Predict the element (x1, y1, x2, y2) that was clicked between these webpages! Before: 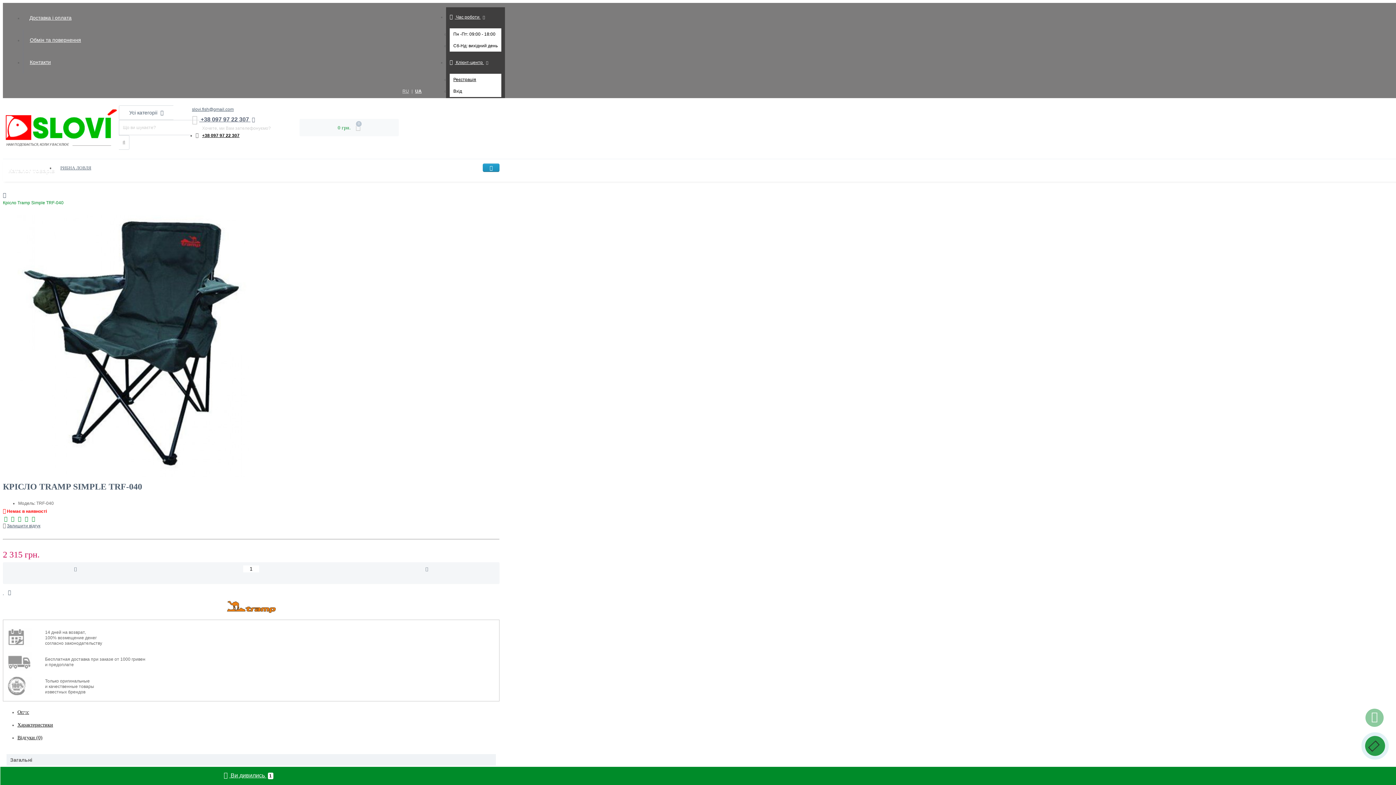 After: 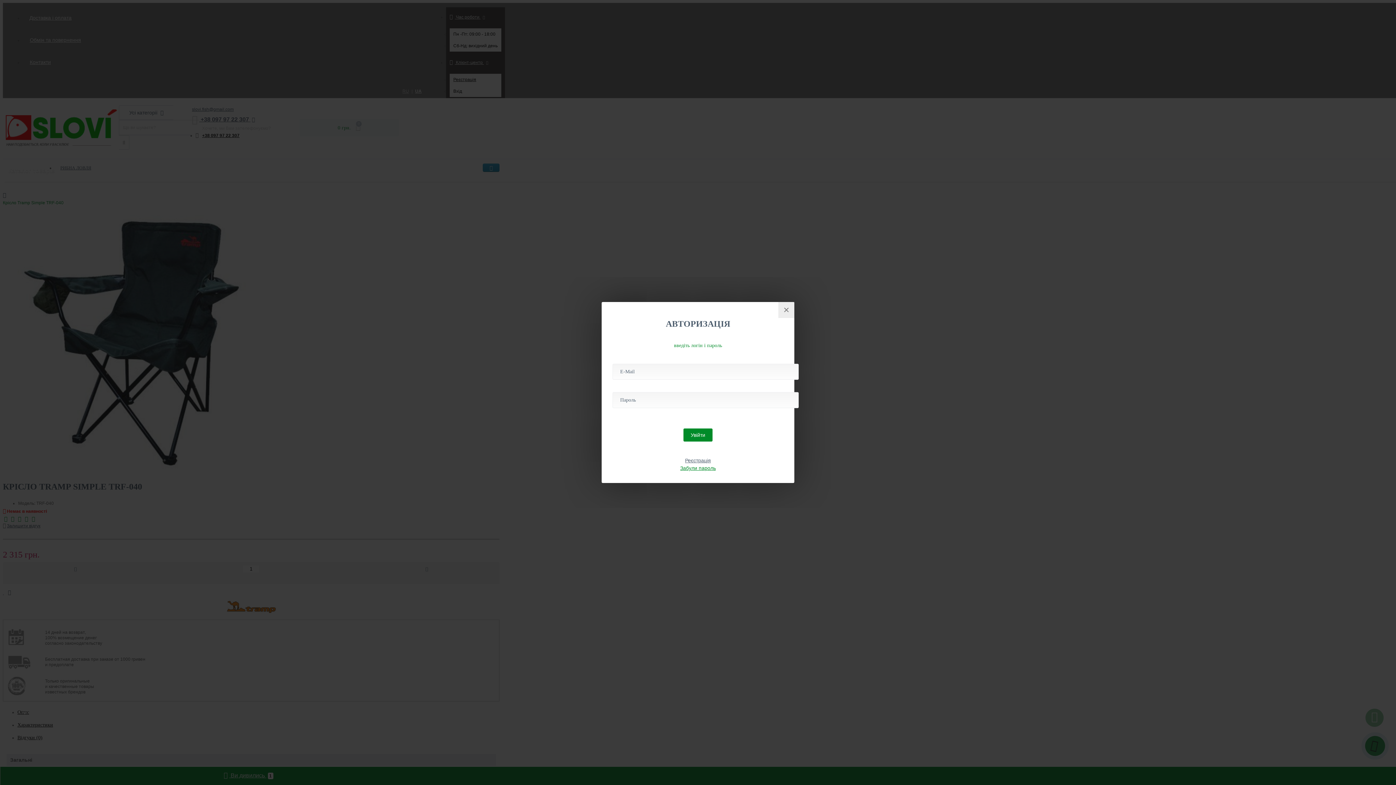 Action: label: Вхід bbox: (449, 85, 501, 97)